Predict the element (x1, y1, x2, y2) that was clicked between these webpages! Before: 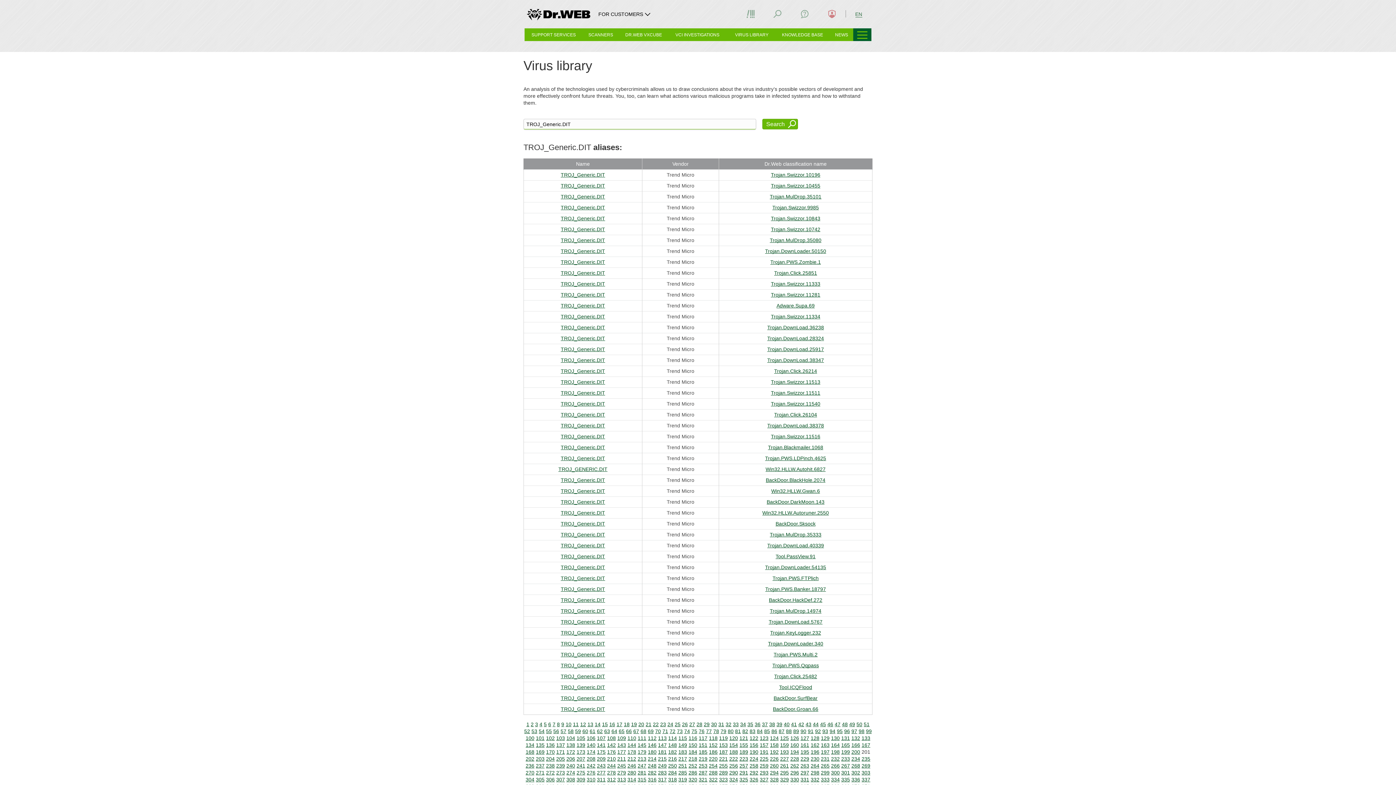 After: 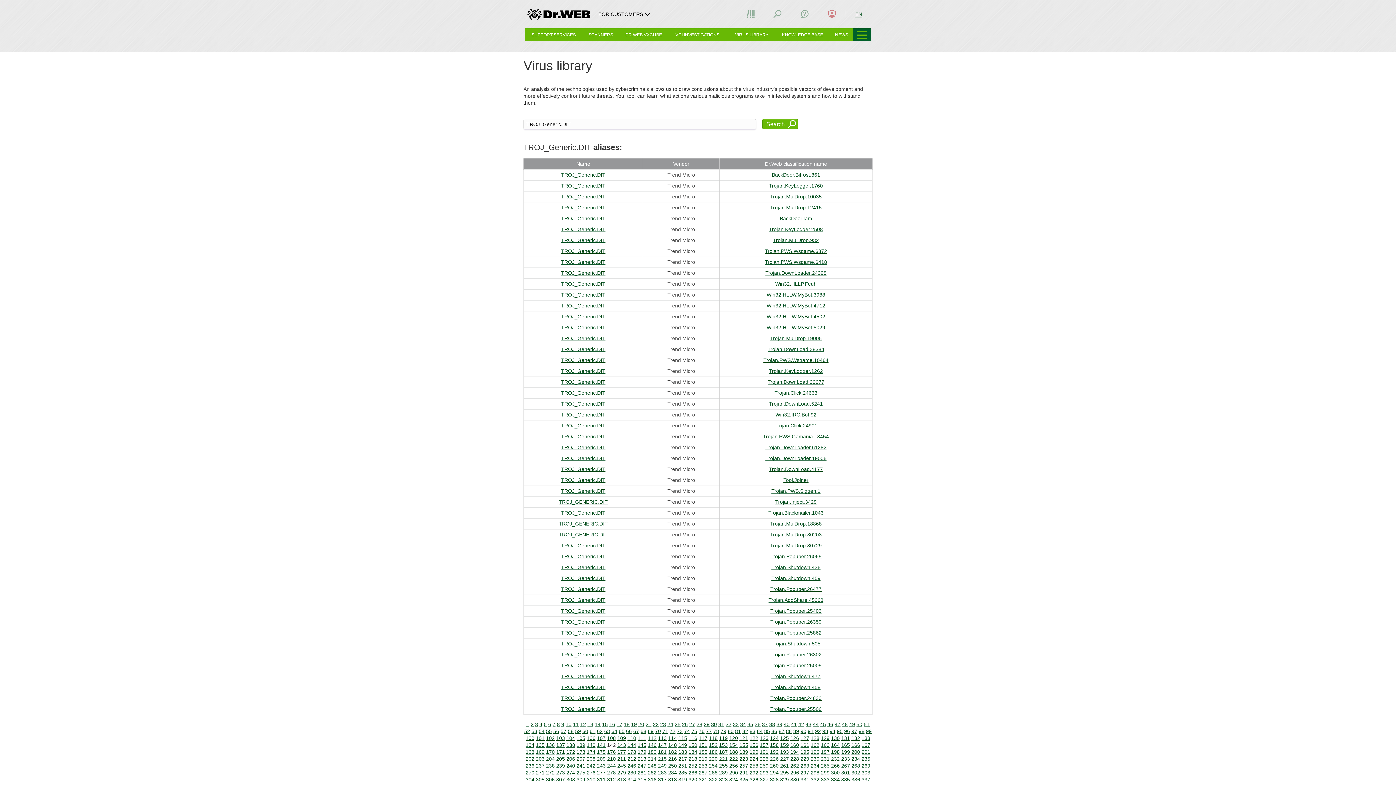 Action: bbox: (597, 742, 605, 748) label: 141